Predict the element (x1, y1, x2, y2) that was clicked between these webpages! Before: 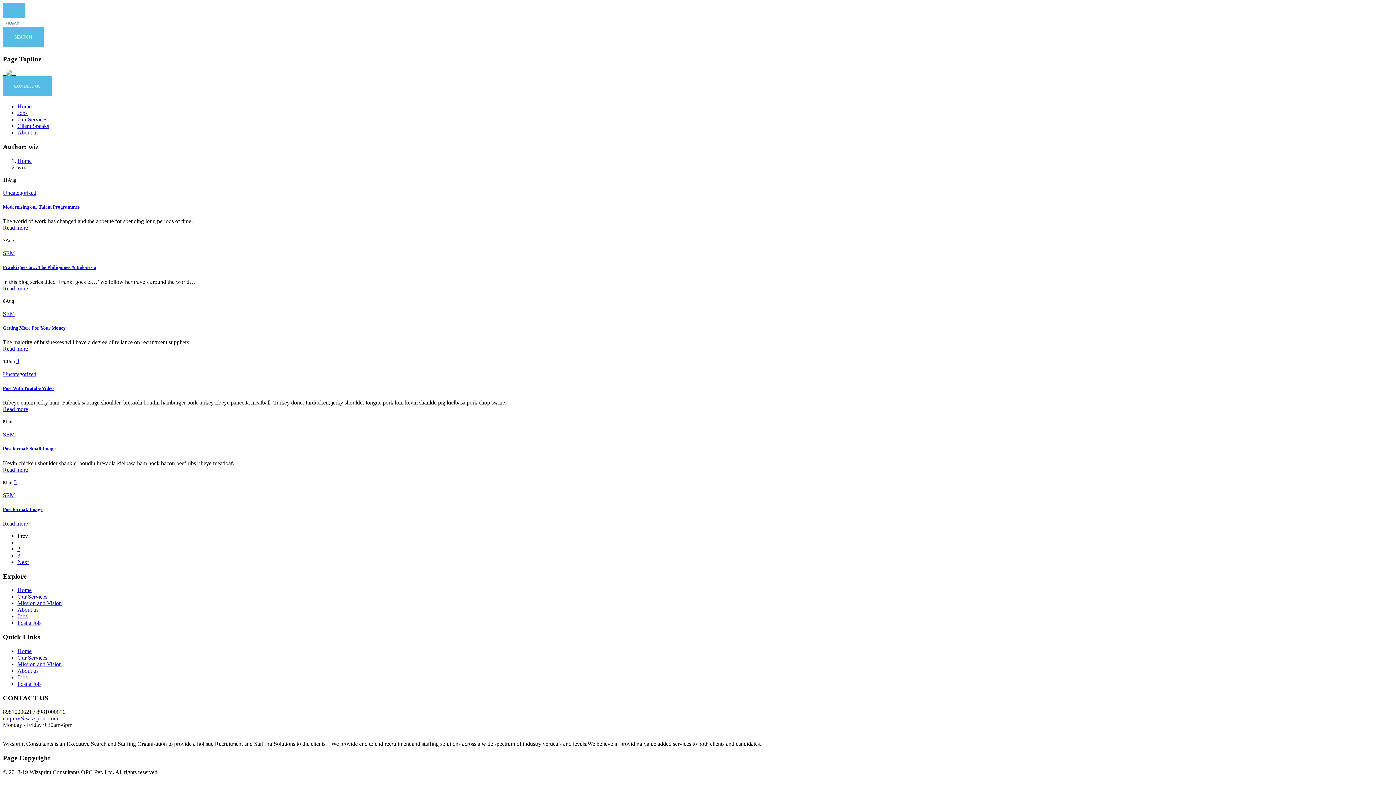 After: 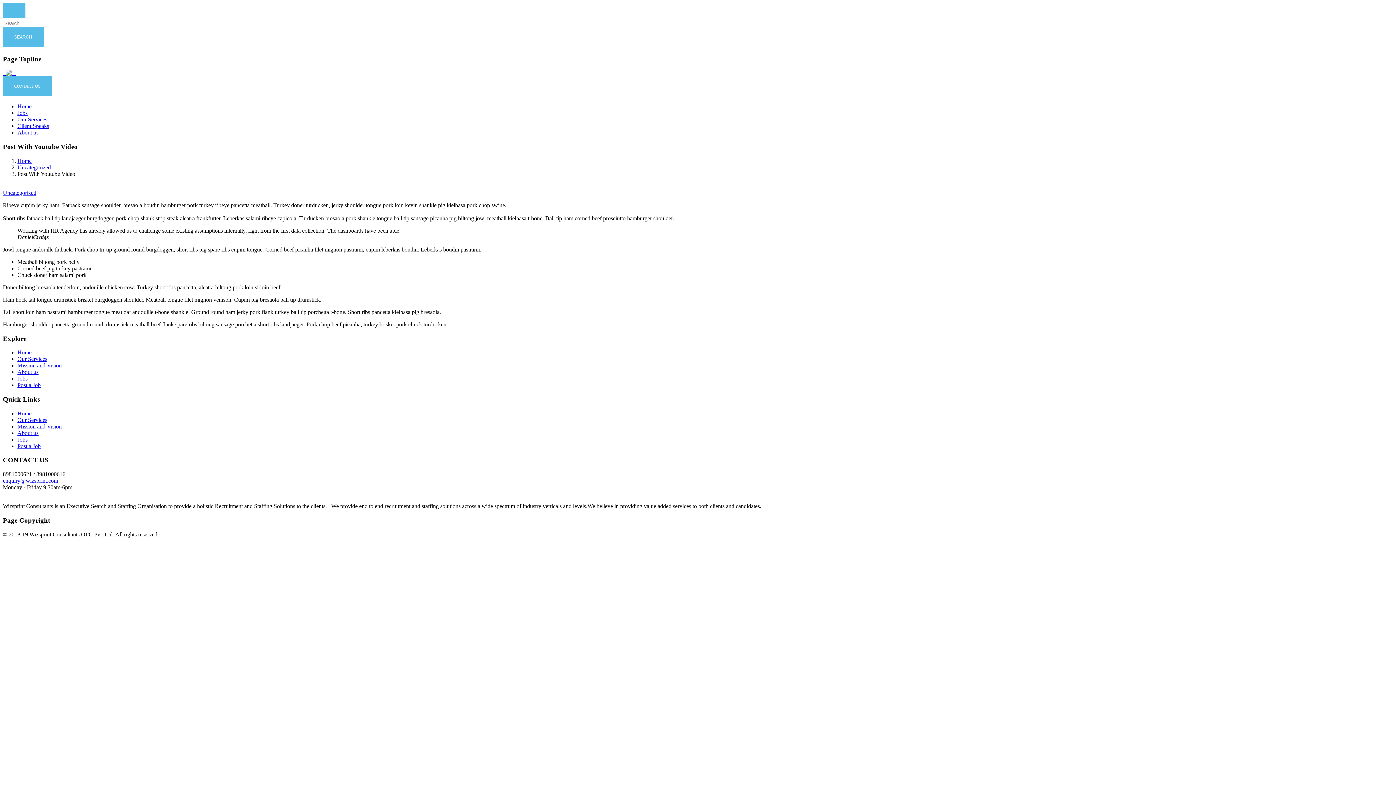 Action: bbox: (2, 406, 28, 412) label: Read more